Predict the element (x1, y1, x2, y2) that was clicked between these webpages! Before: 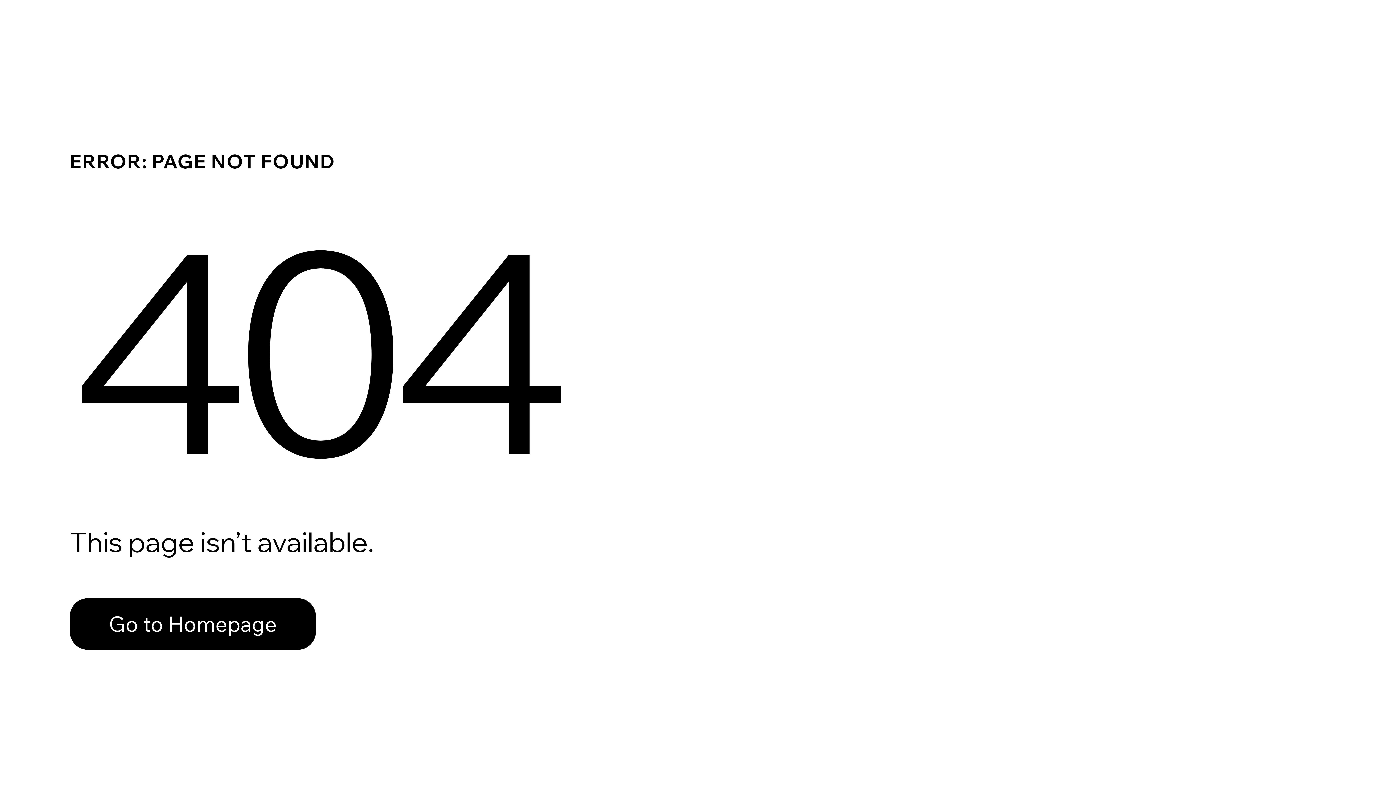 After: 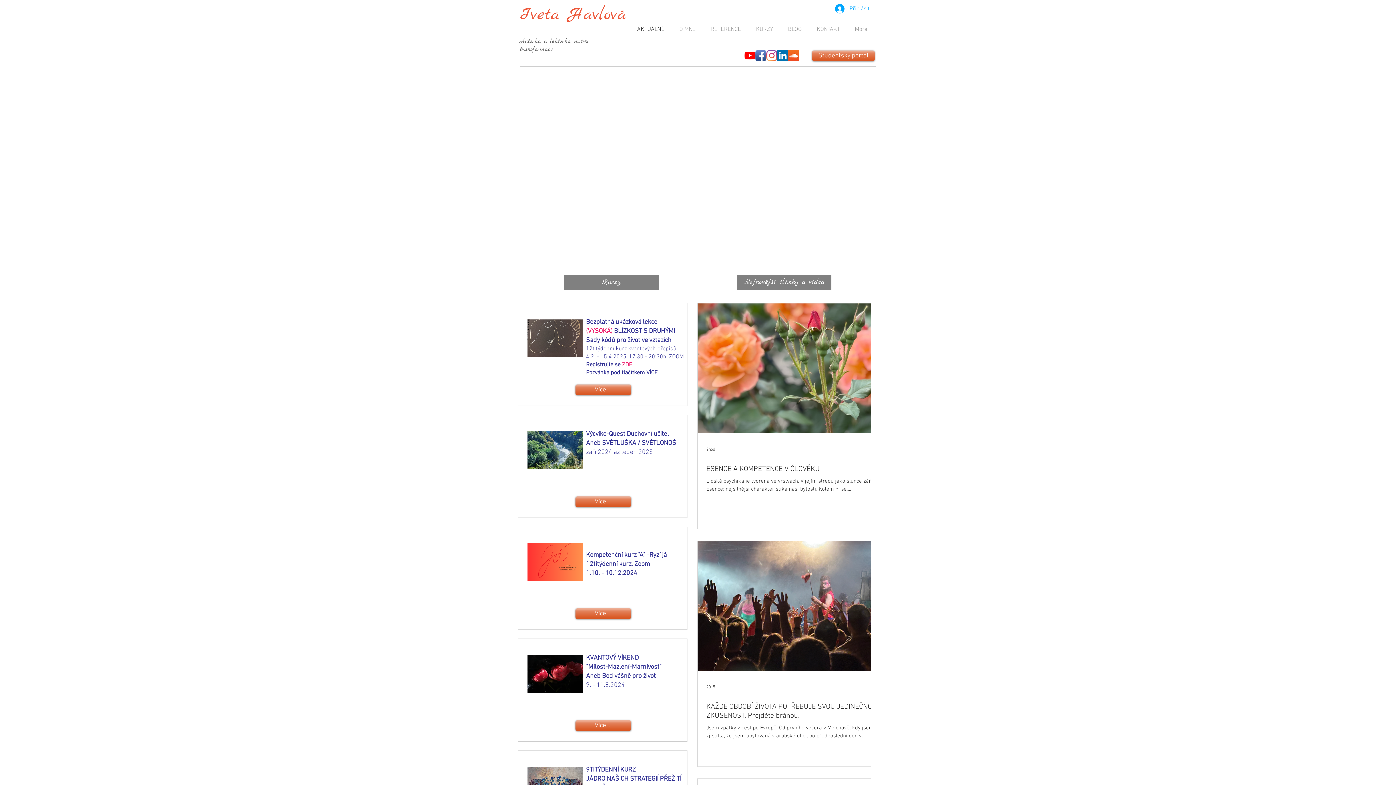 Action: bbox: (69, 598, 316, 650) label: Go to Homepage